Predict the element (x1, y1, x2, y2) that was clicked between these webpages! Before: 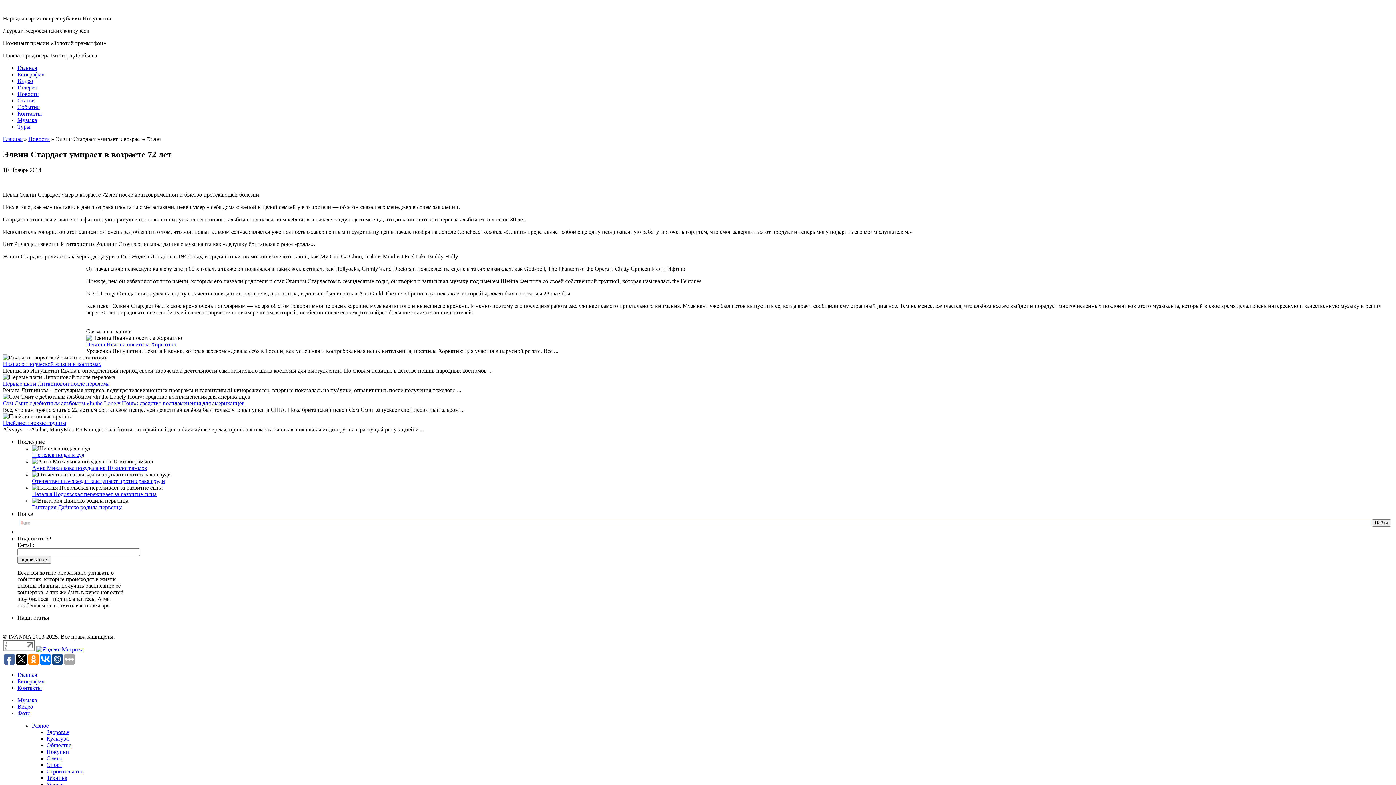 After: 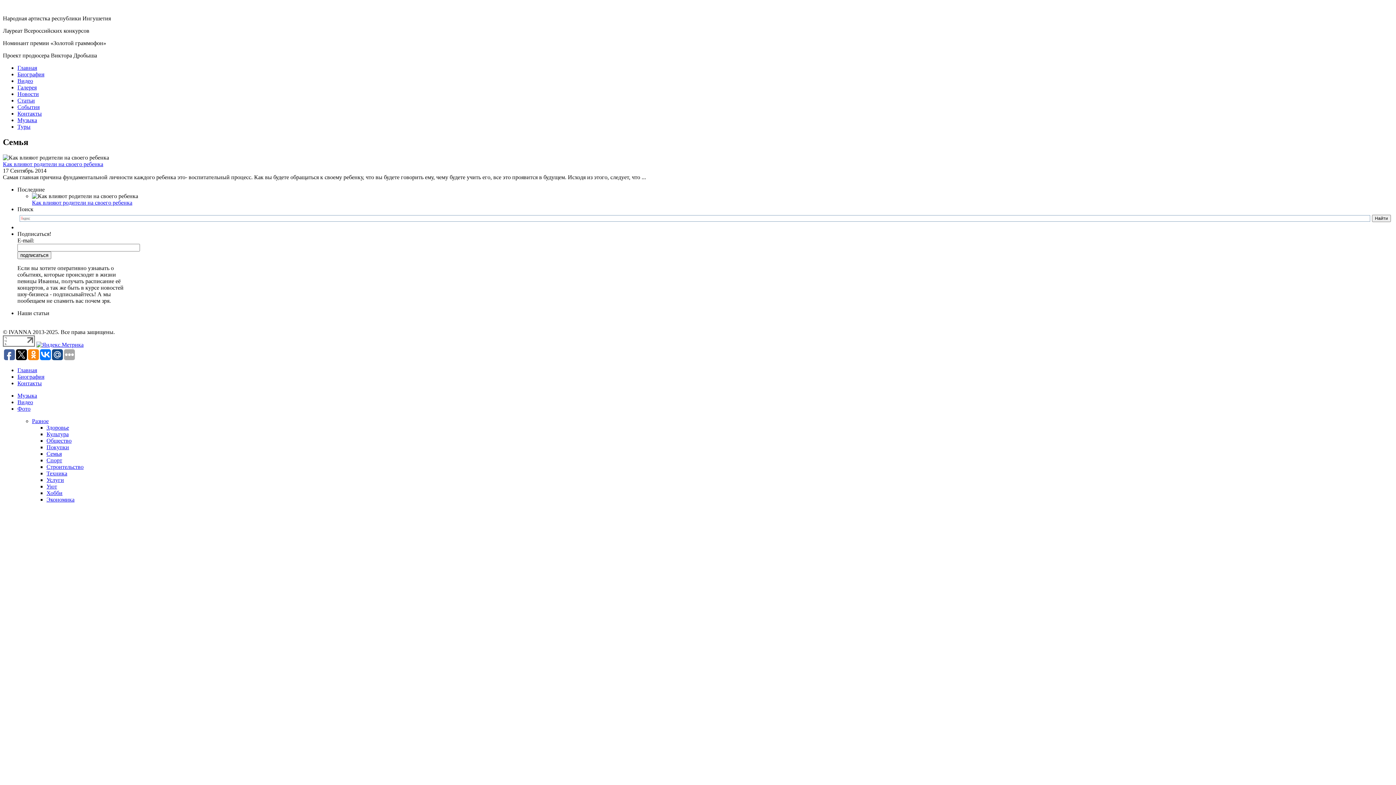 Action: bbox: (46, 755, 61, 761) label: Семья